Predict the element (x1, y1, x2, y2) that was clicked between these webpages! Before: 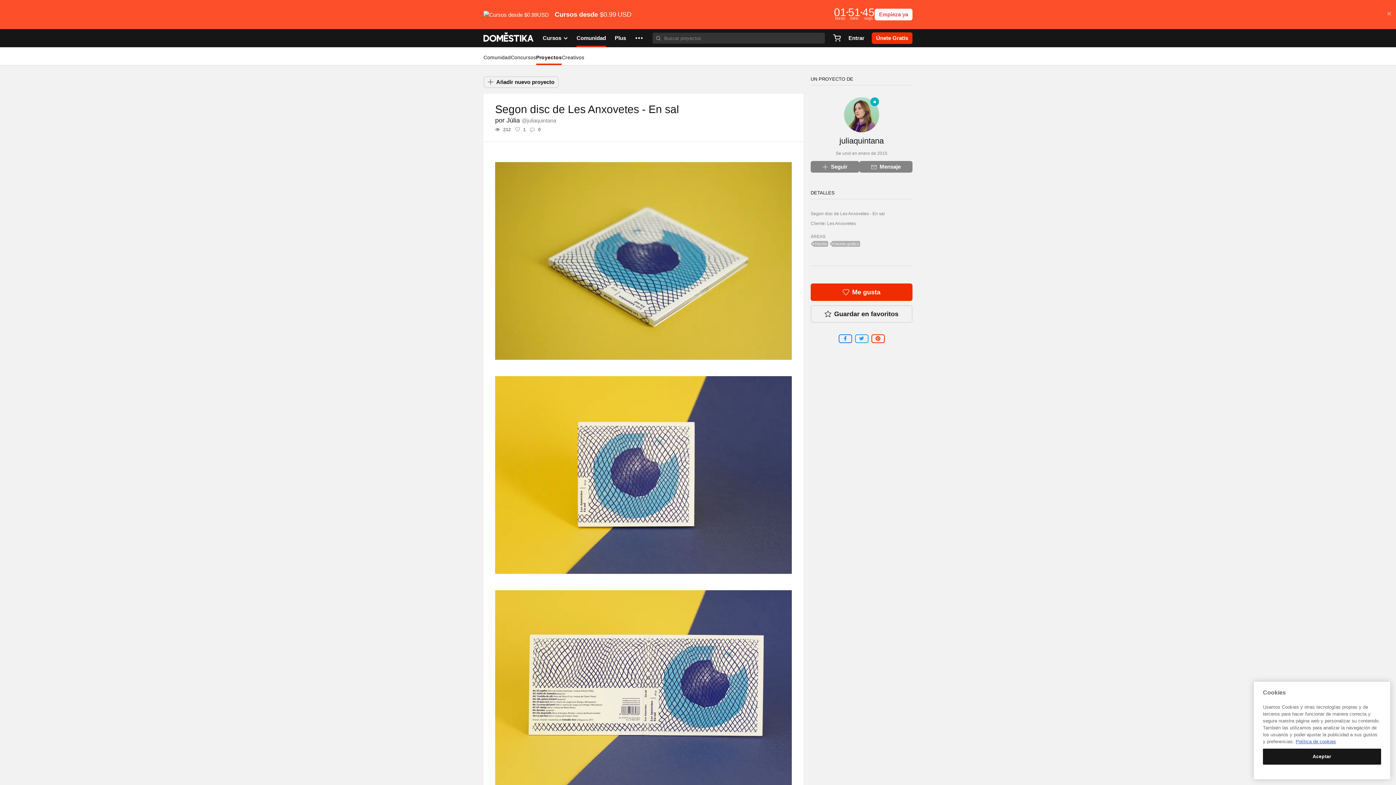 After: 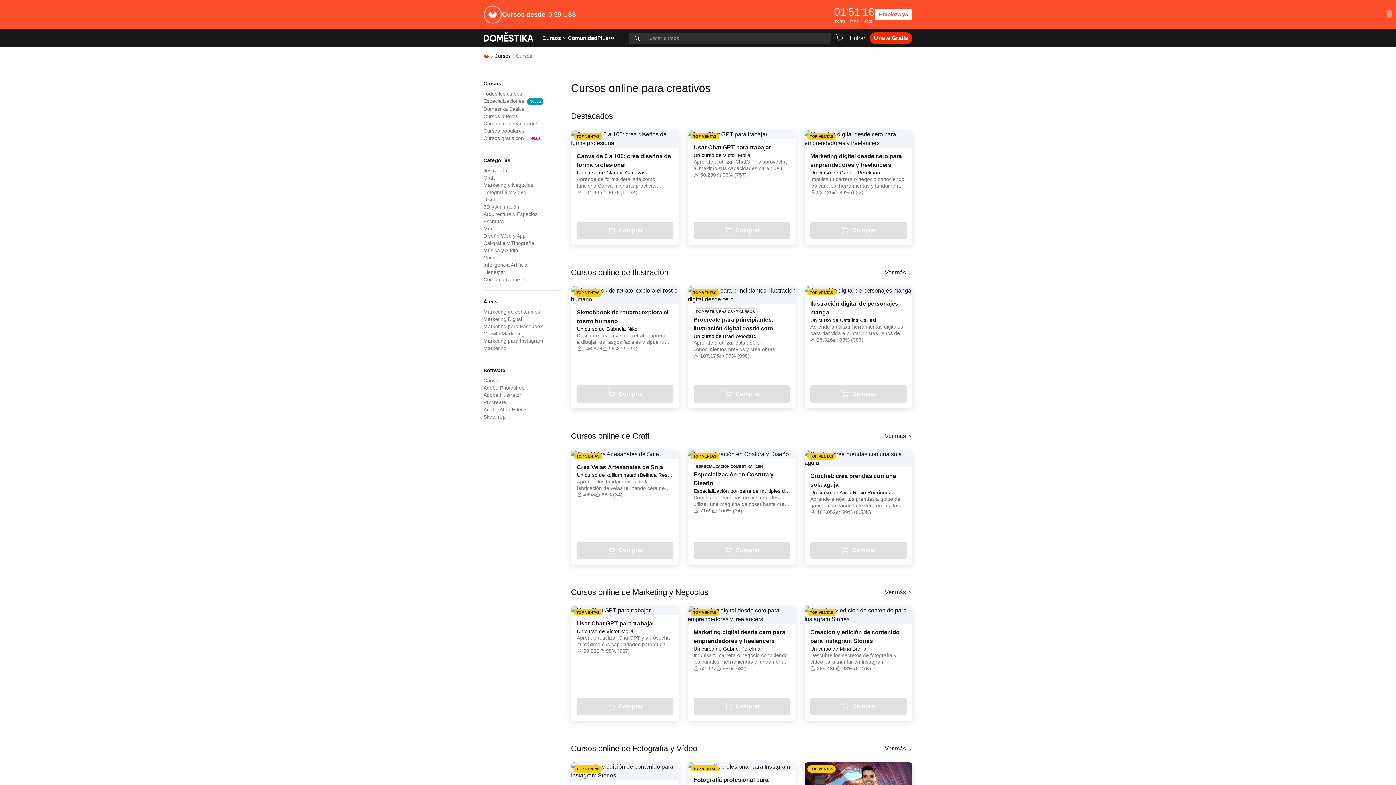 Action: label: Cursos  bbox: (542, 29, 568, 47)